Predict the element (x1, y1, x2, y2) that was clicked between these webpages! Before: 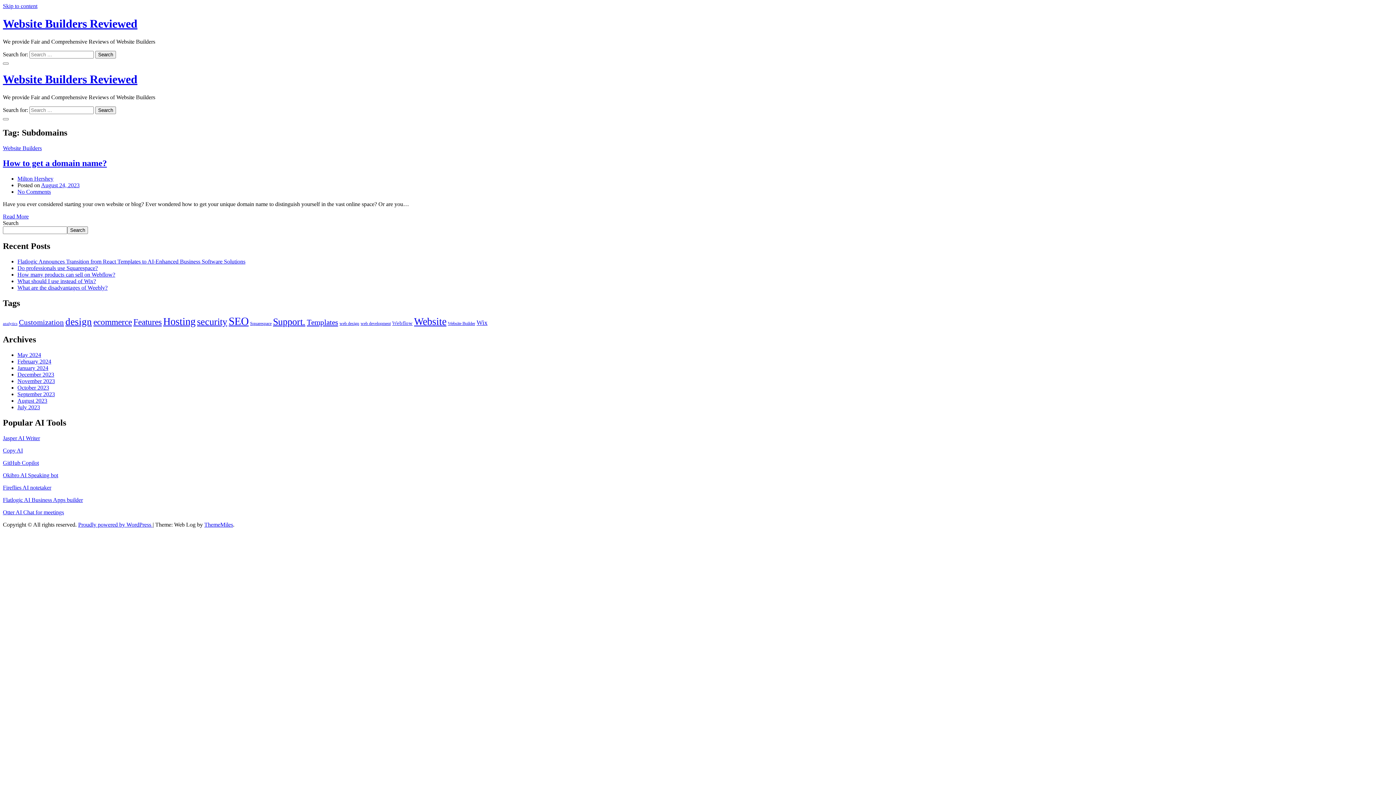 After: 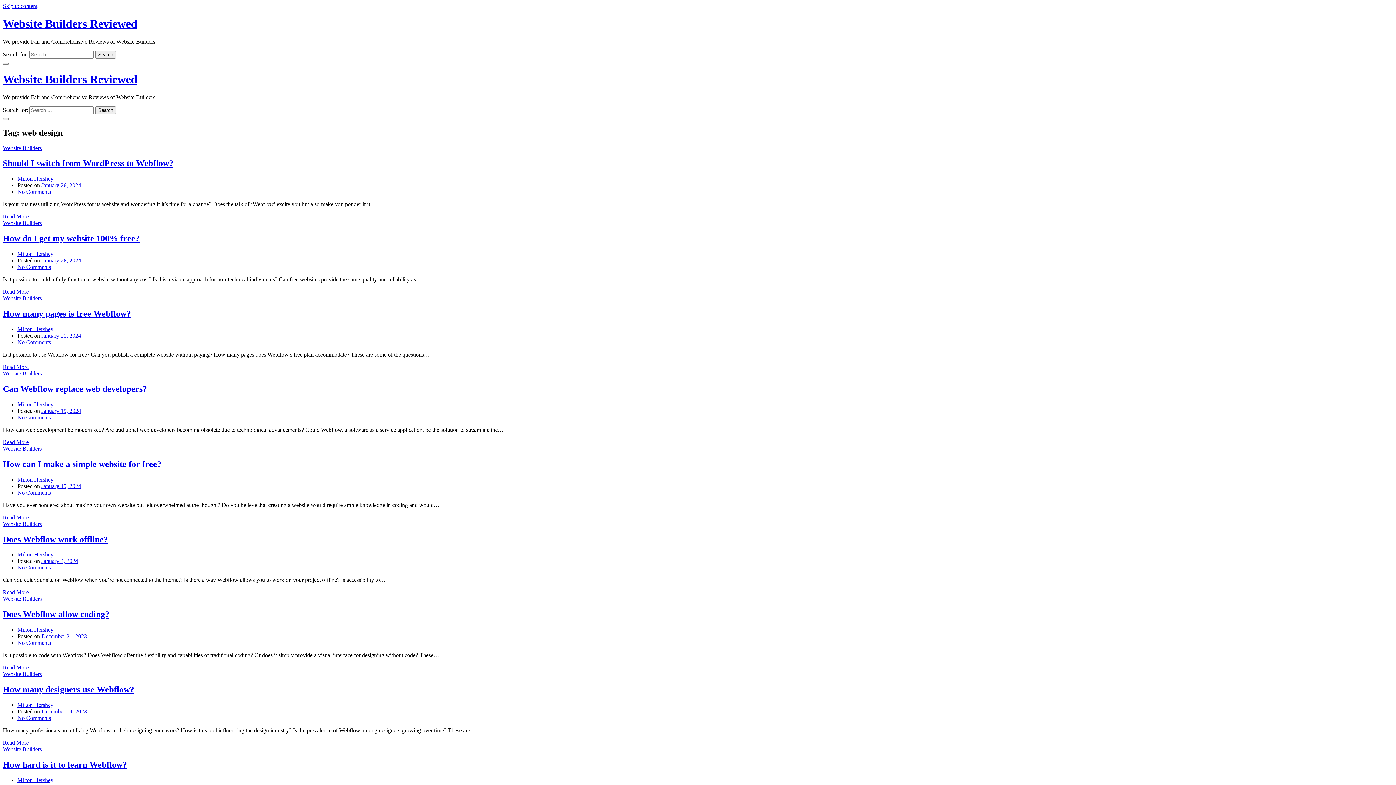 Action: label: web design (33 items) bbox: (339, 321, 359, 326)